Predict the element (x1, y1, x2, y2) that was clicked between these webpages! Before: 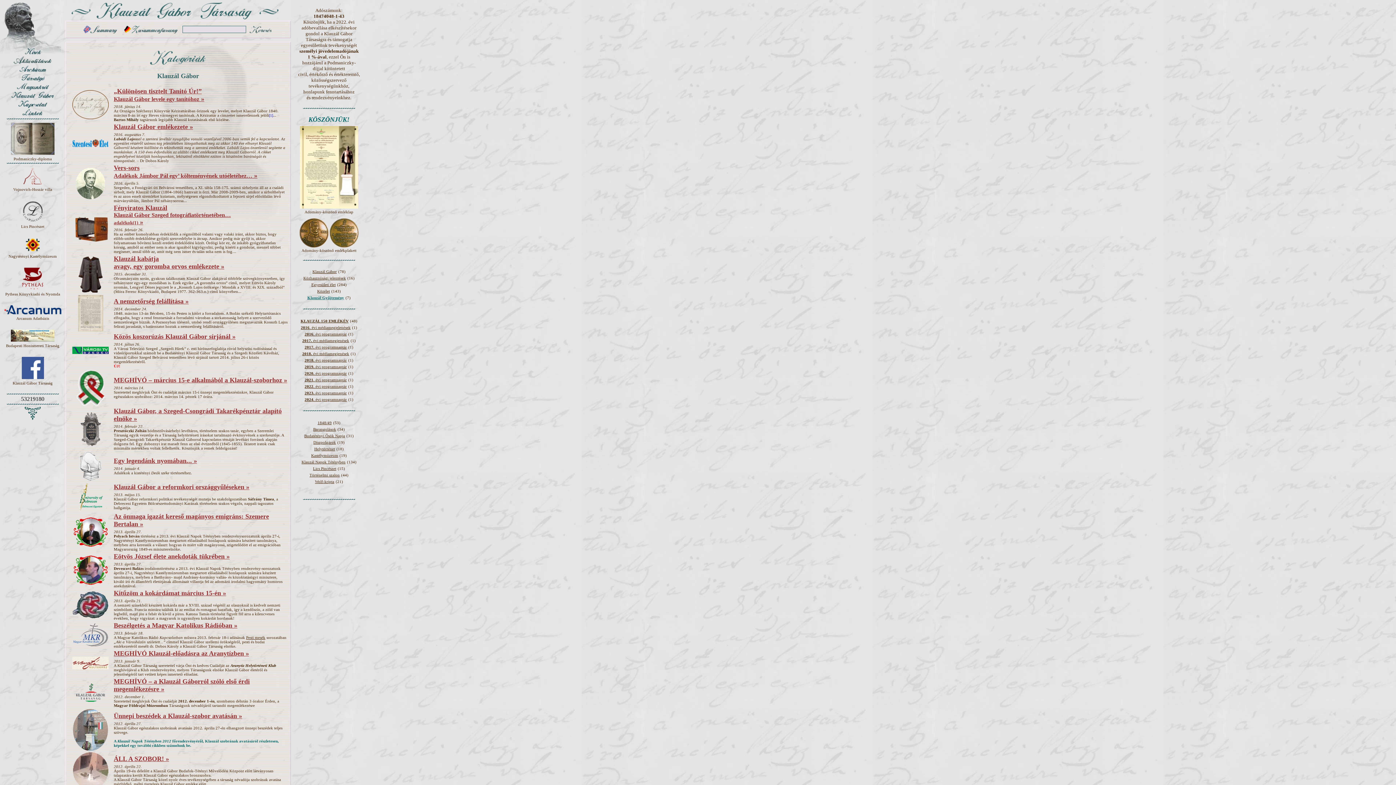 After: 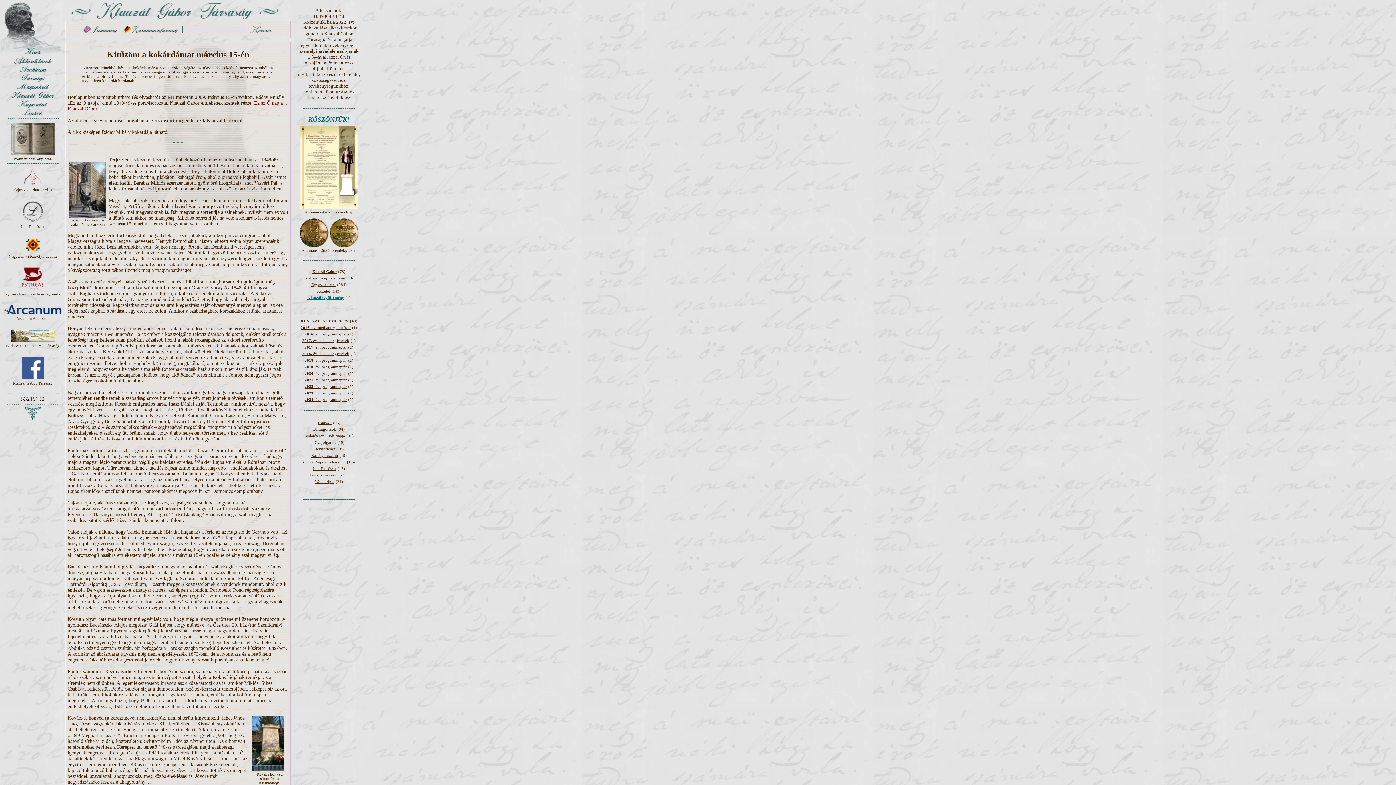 Action: bbox: (113, 589, 226, 597) label: Kitűzöm a kokárdámat március 15-én »